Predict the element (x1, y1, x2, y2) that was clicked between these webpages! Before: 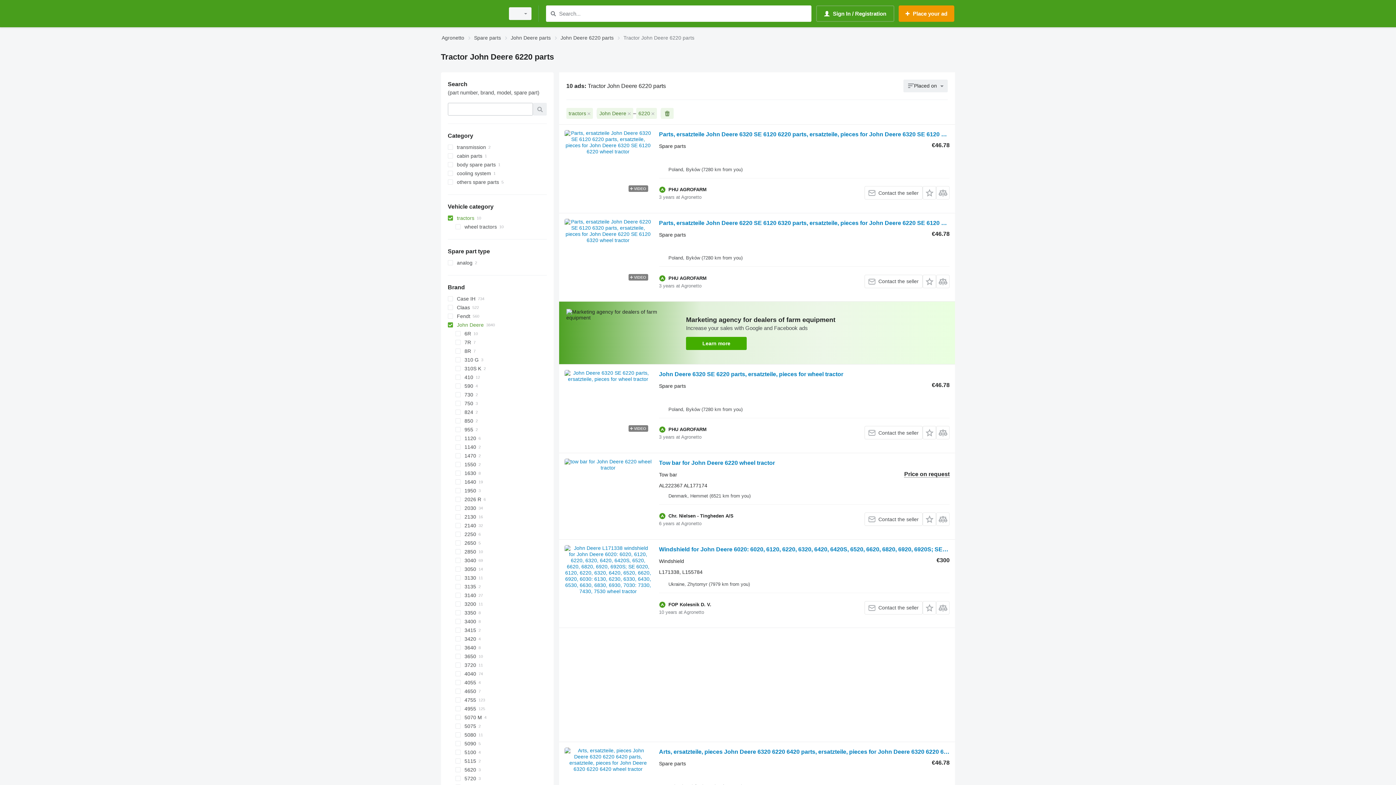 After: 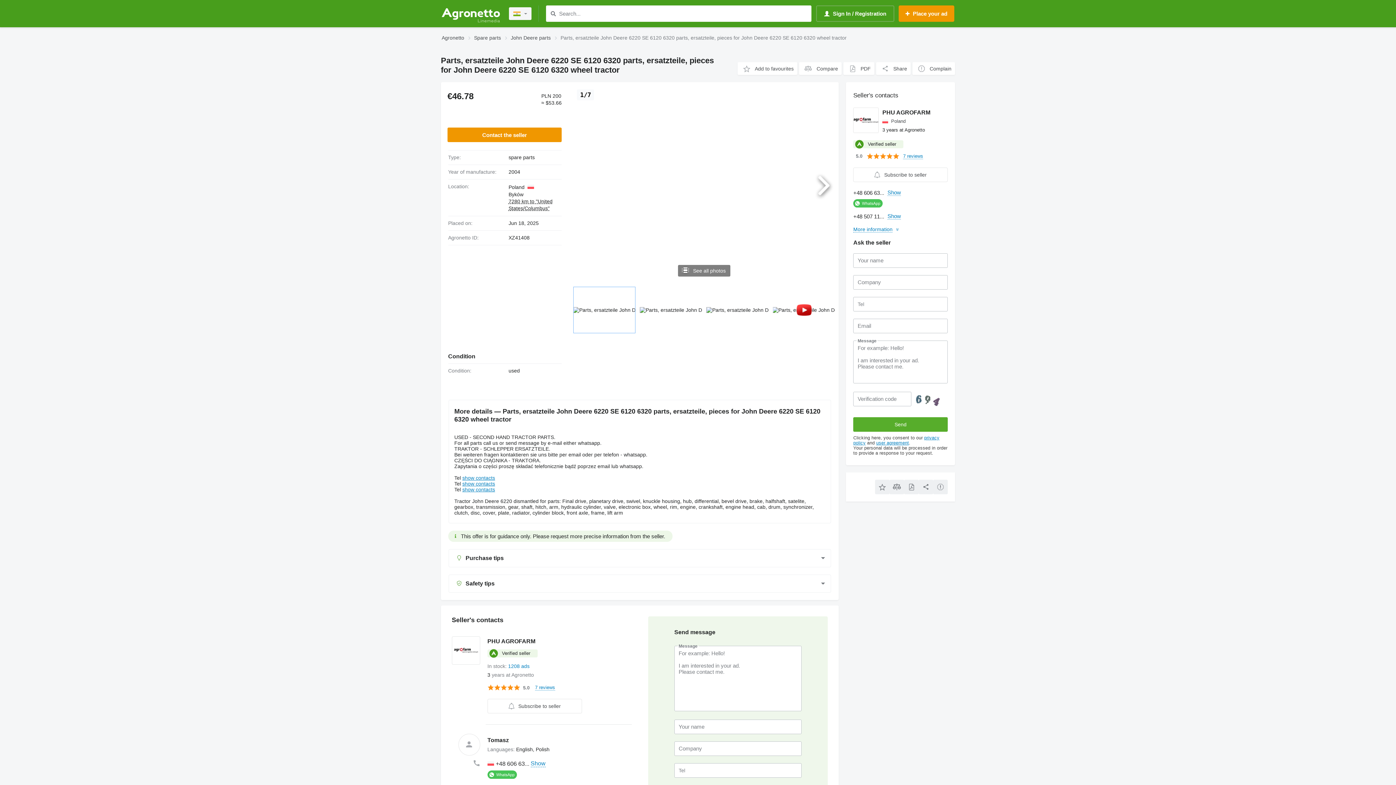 Action: bbox: (659, 219, 949, 228) label: Parts, ersatzteile John Deere 6220 SE 6120 6320 parts, ersatzteile, pieces for John Deere 6220 SE 6120 6320 wheel tractor